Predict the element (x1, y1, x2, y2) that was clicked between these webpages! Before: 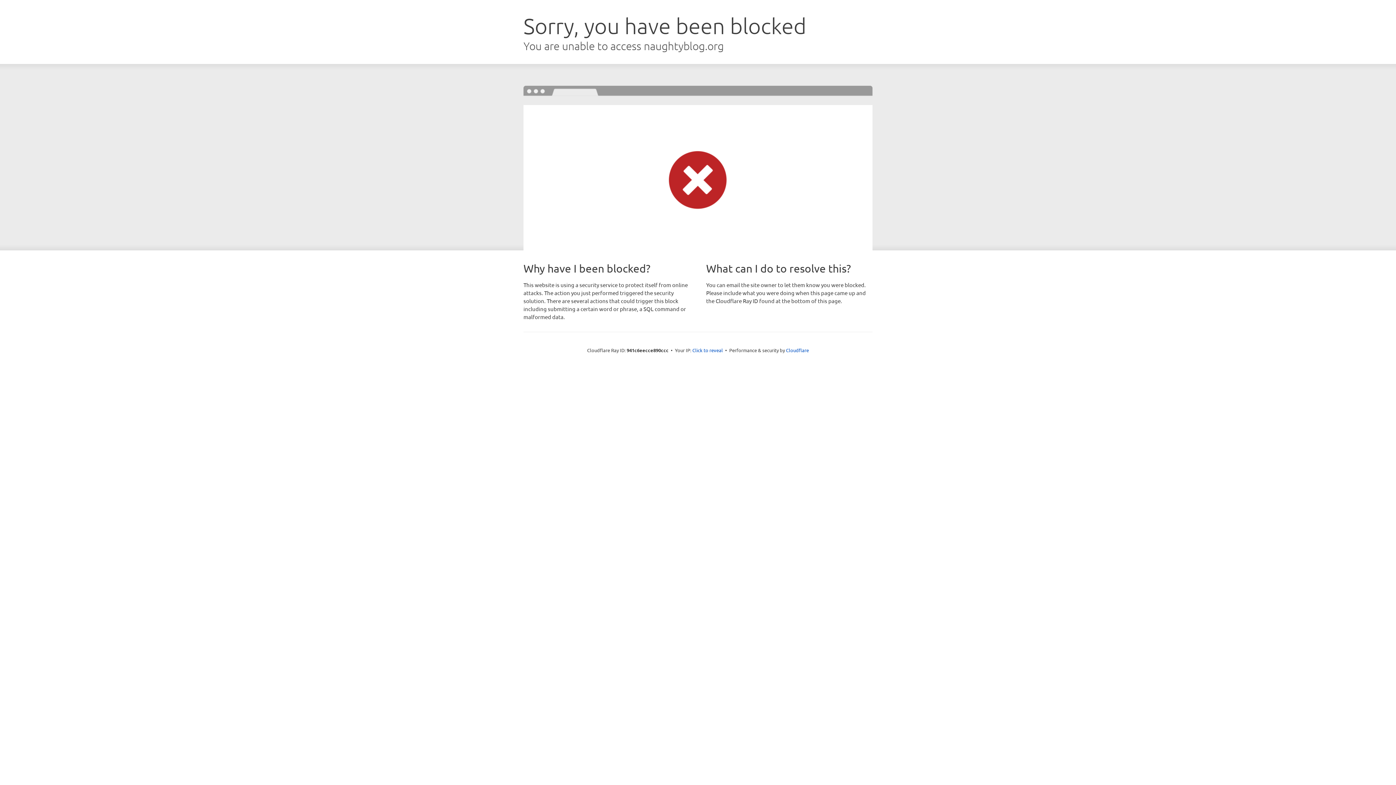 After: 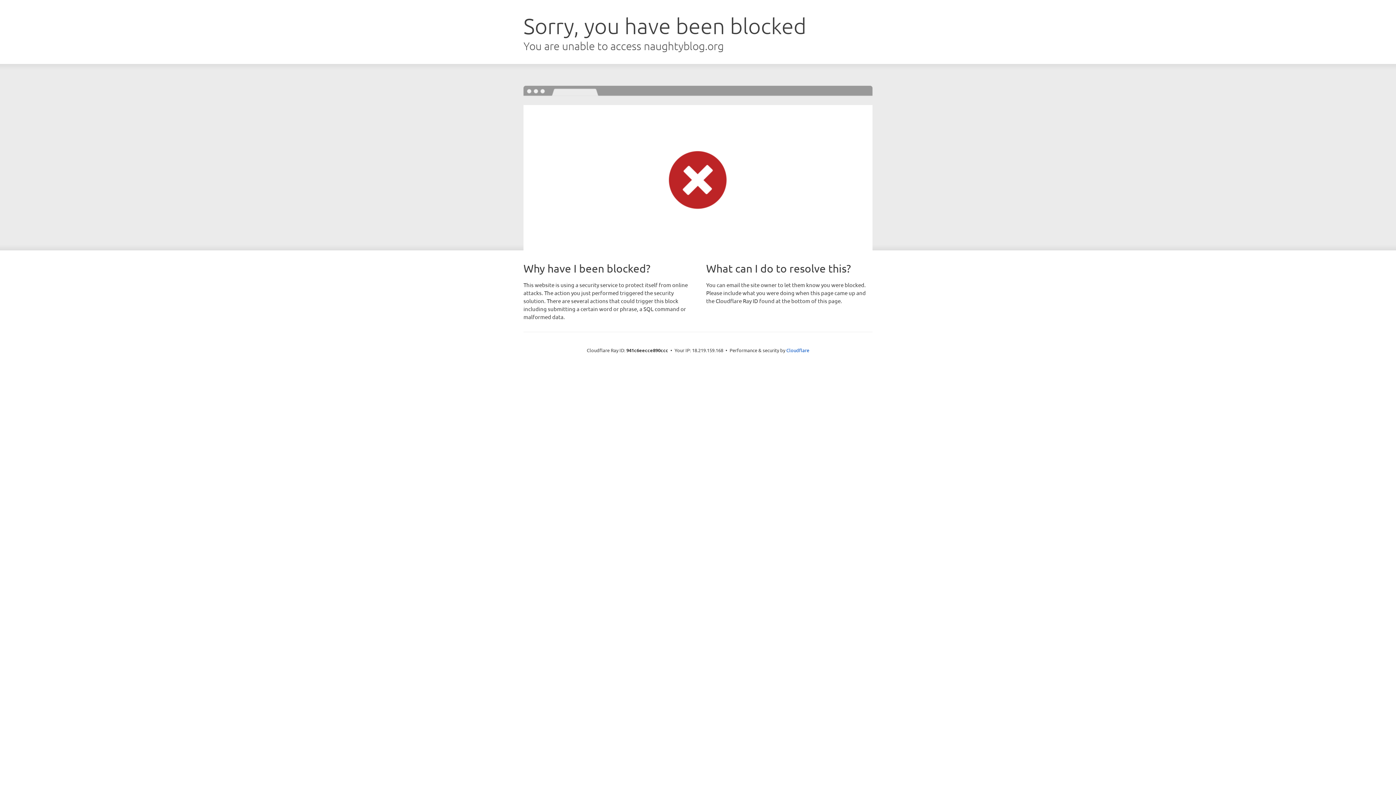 Action: bbox: (692, 346, 723, 353) label: Click to reveal